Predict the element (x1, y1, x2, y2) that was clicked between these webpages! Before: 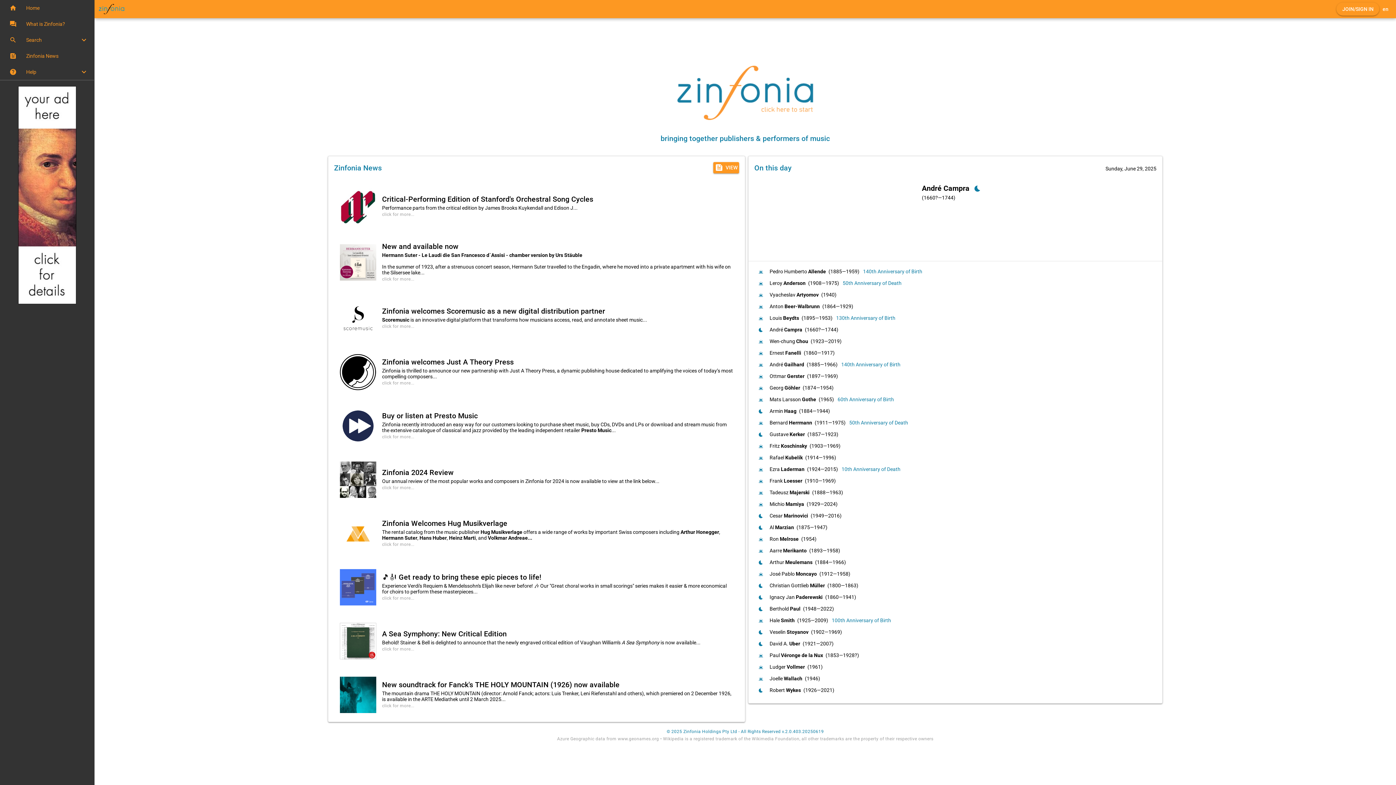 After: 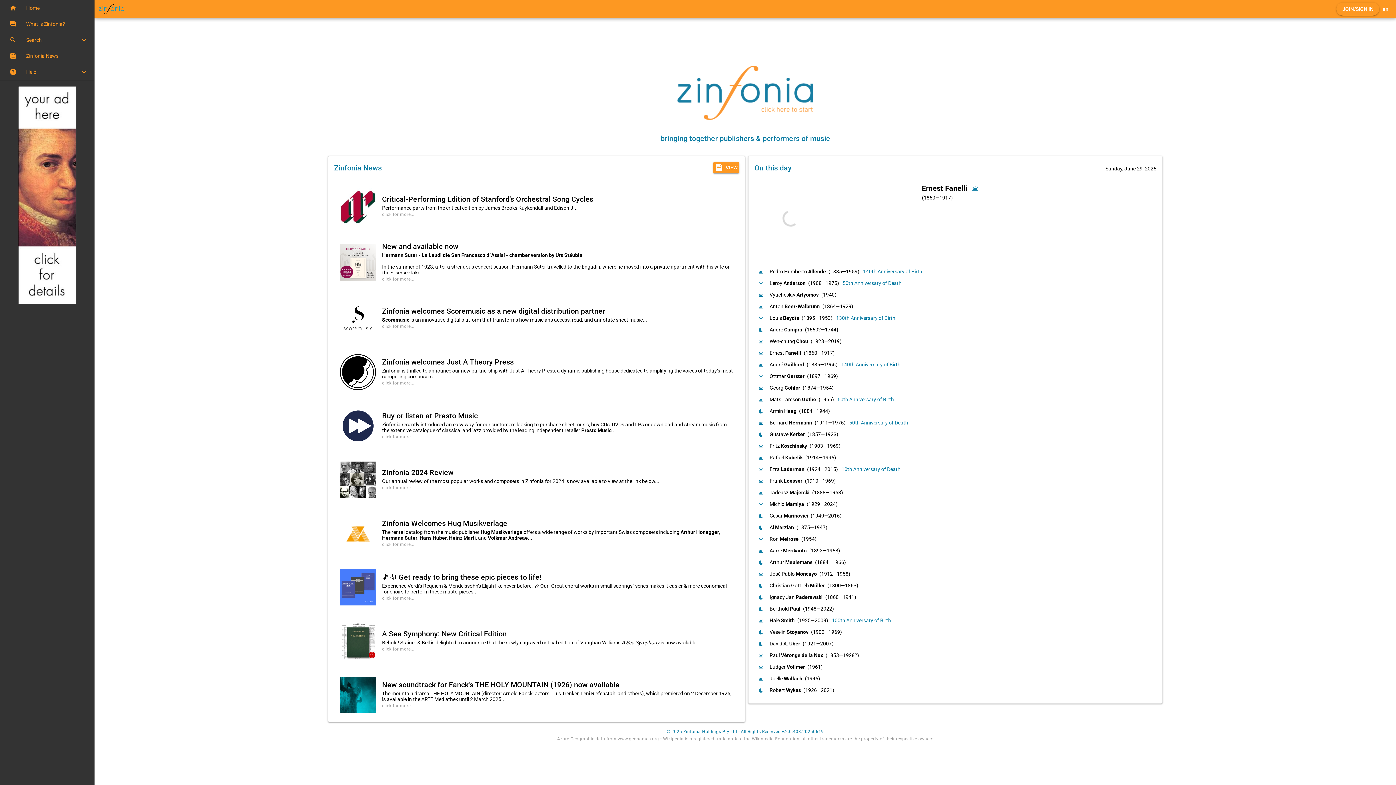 Action: bbox: (18, 191, 76, 197)